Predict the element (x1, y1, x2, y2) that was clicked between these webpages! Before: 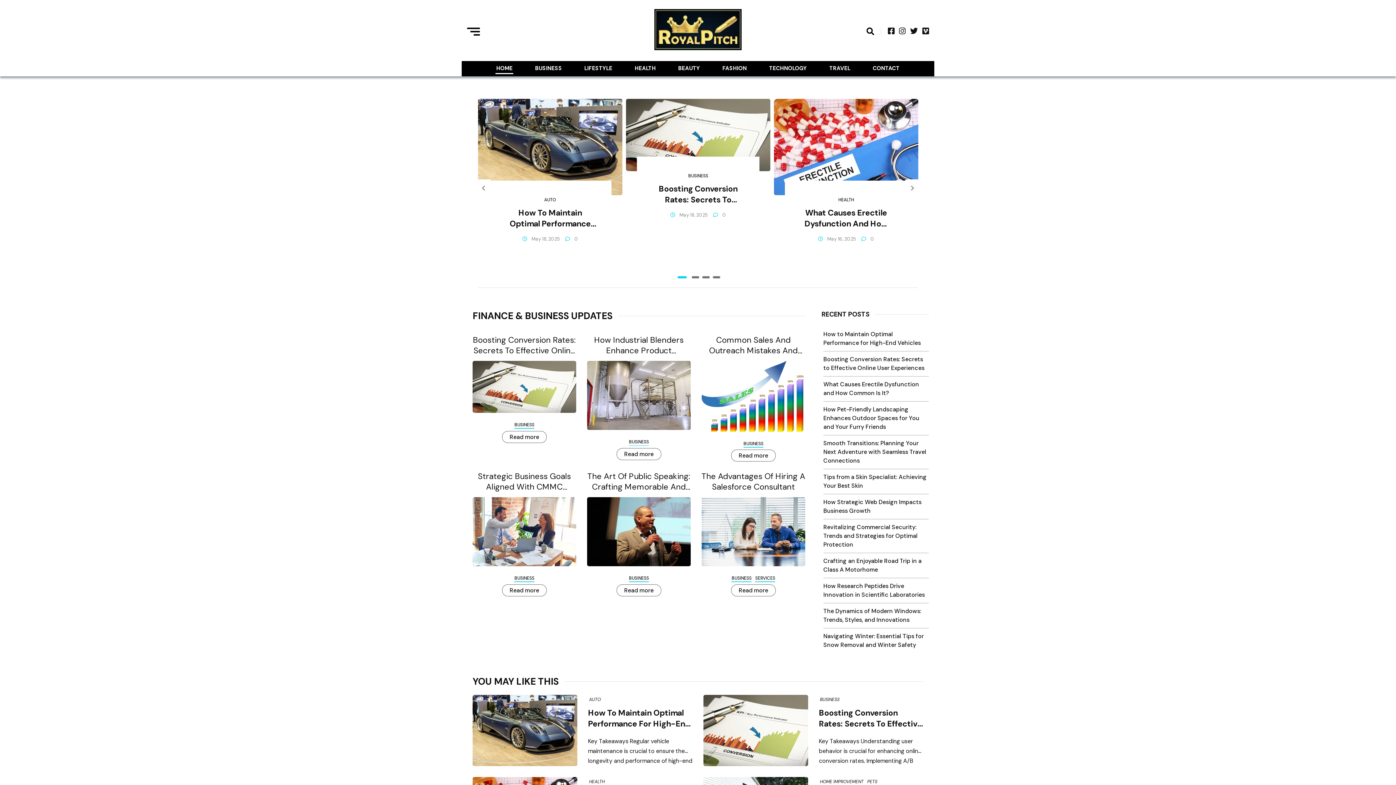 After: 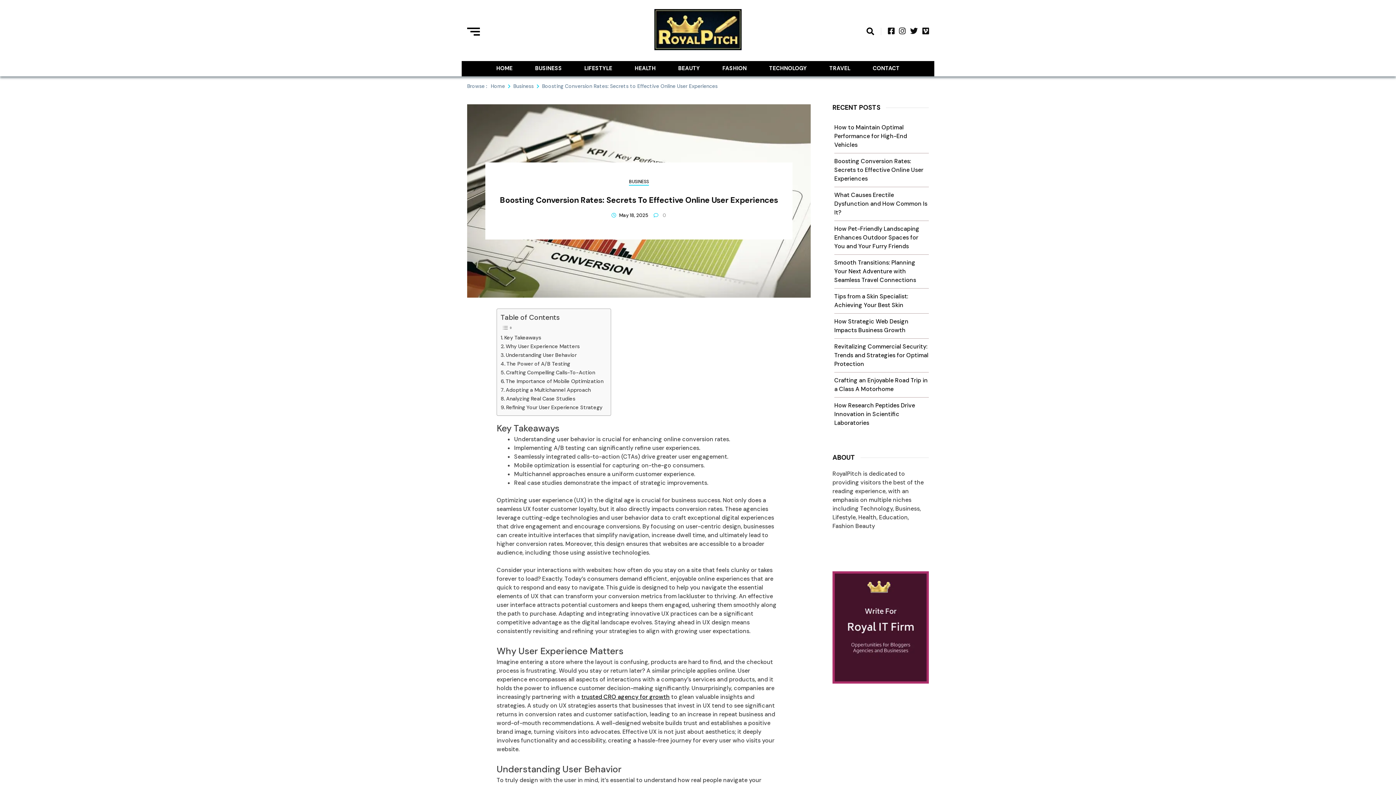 Action: bbox: (626, 98, 770, 171)